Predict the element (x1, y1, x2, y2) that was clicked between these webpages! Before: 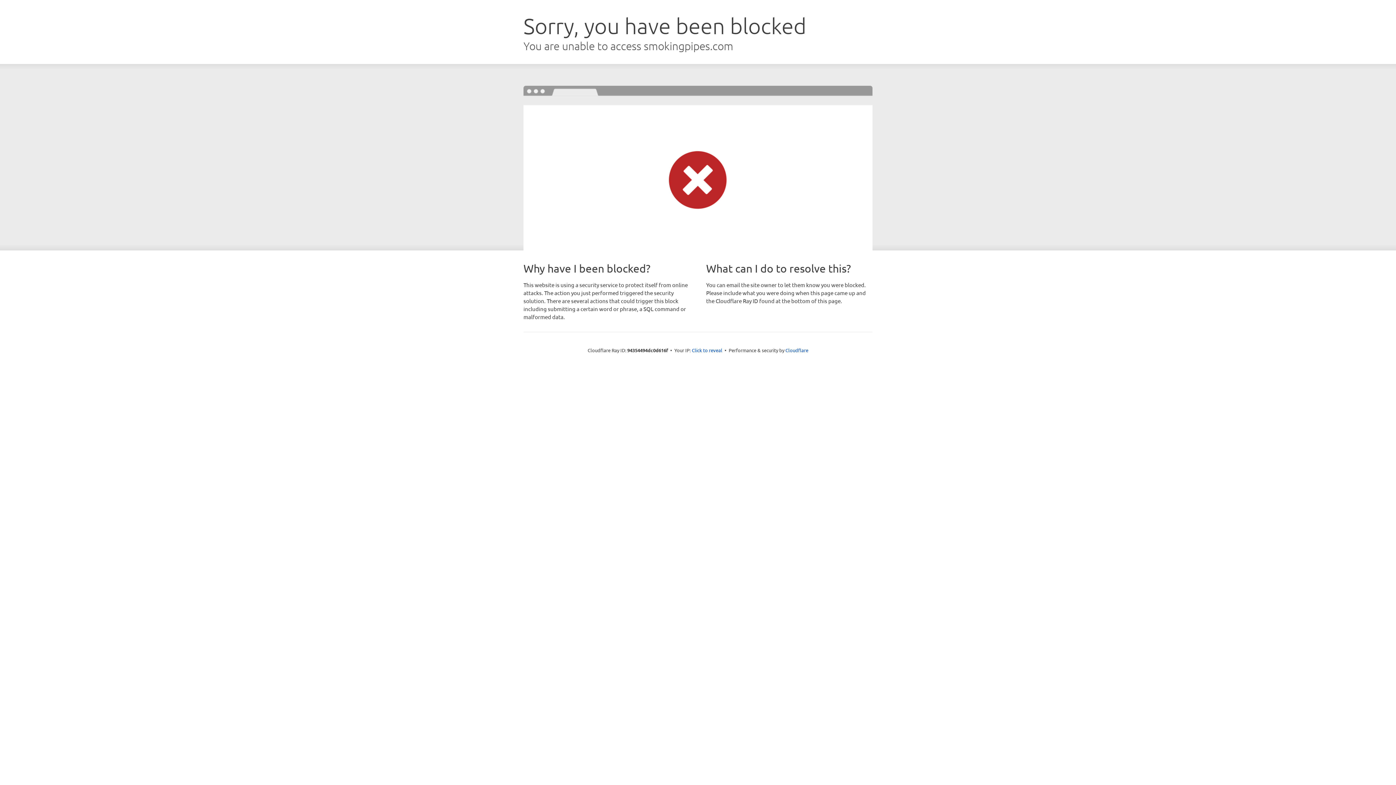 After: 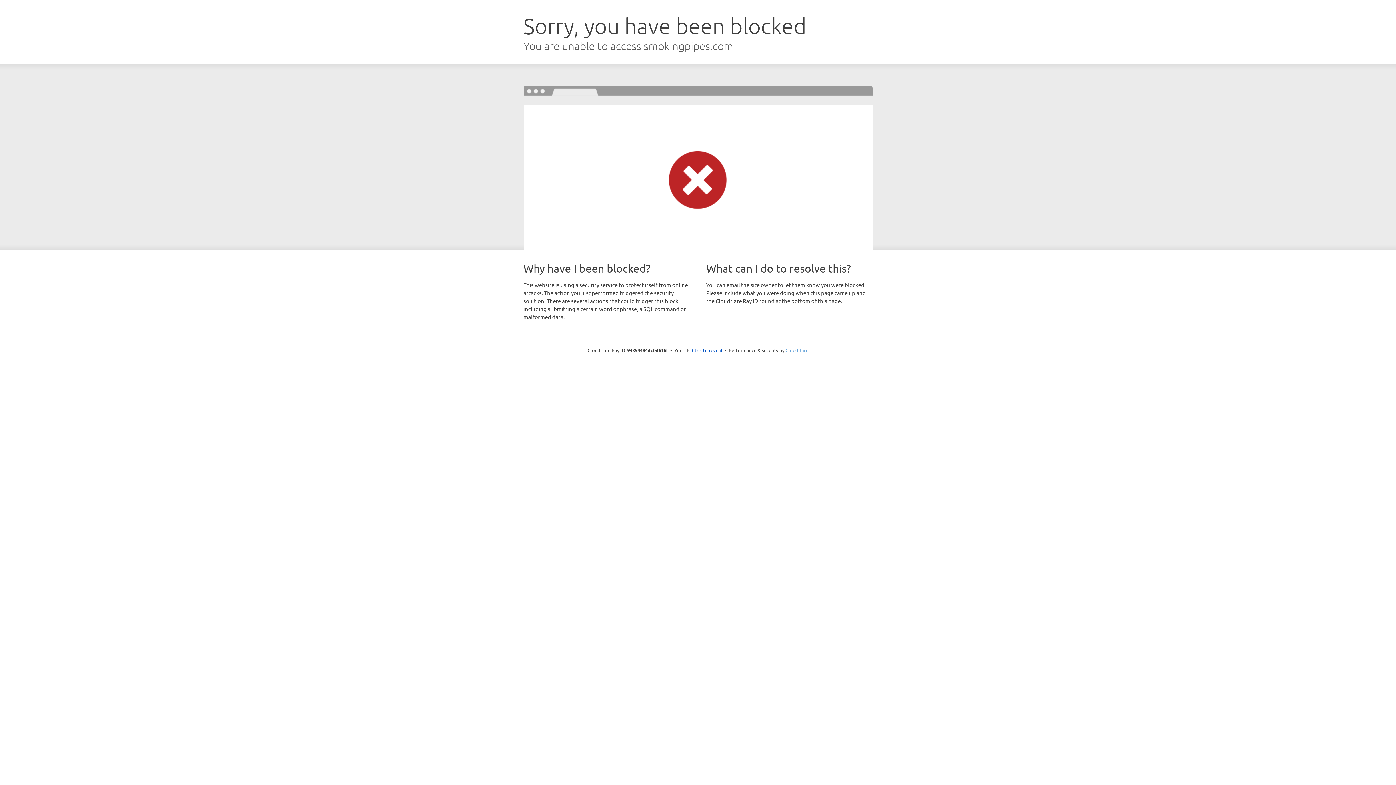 Action: label: Cloudflare bbox: (785, 347, 808, 353)